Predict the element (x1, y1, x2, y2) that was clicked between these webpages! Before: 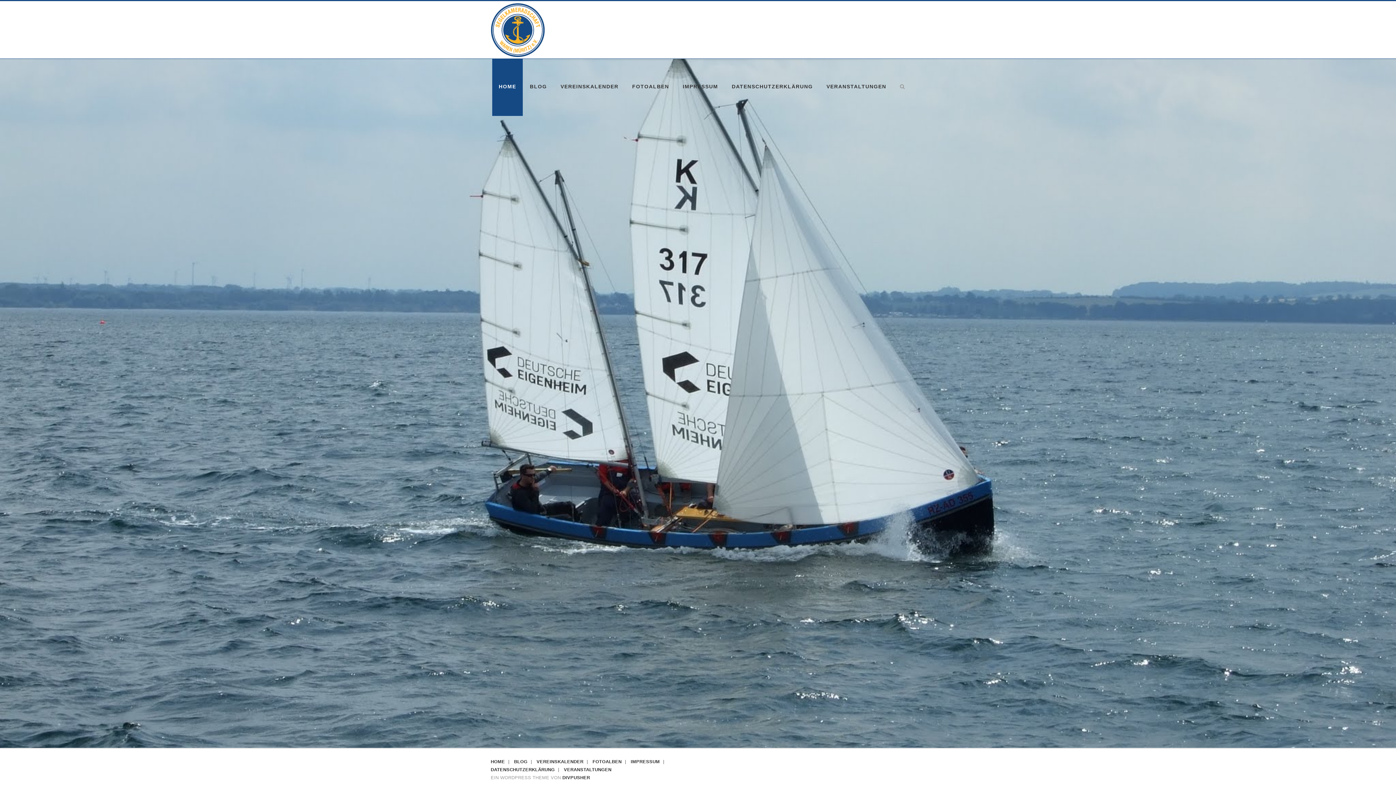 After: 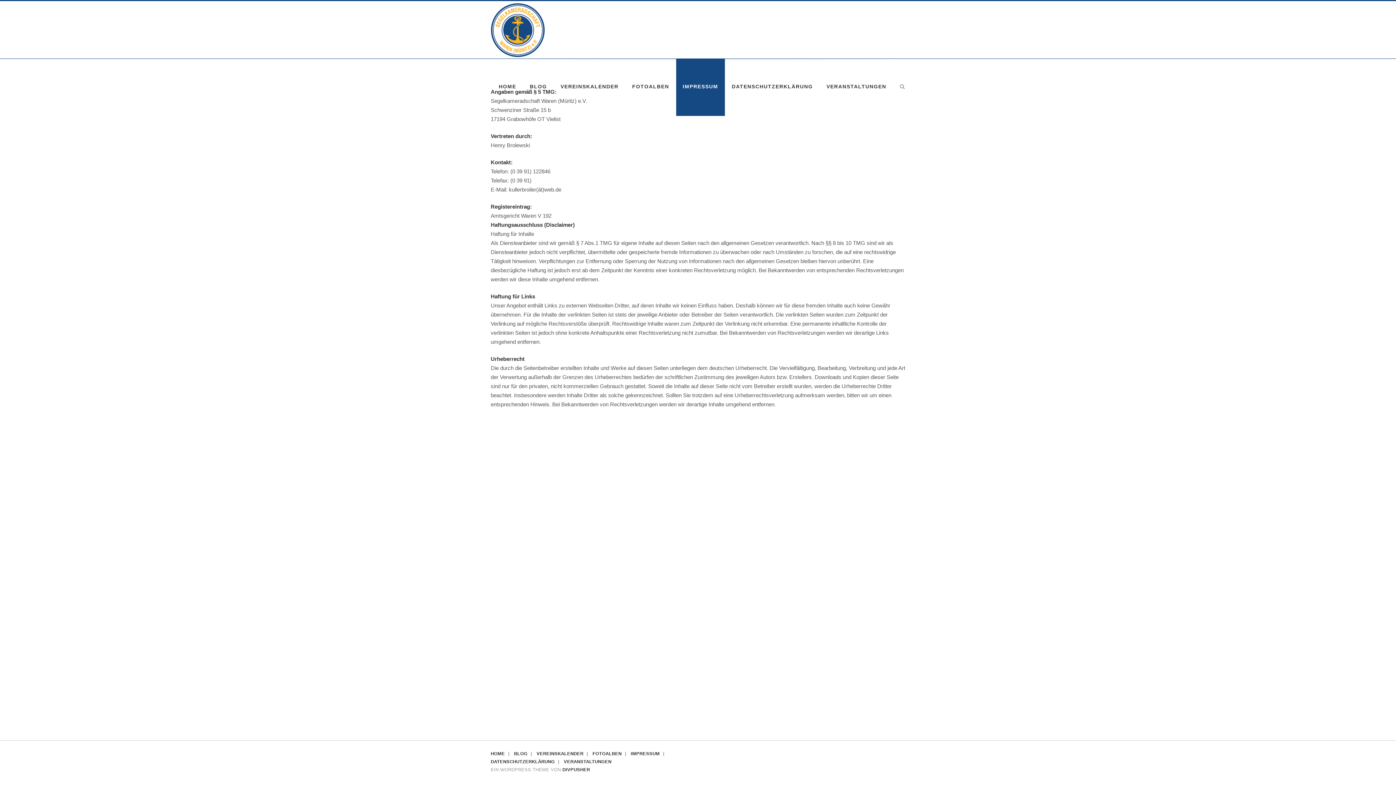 Action: label: IMPRESSUM bbox: (630, 759, 660, 764)